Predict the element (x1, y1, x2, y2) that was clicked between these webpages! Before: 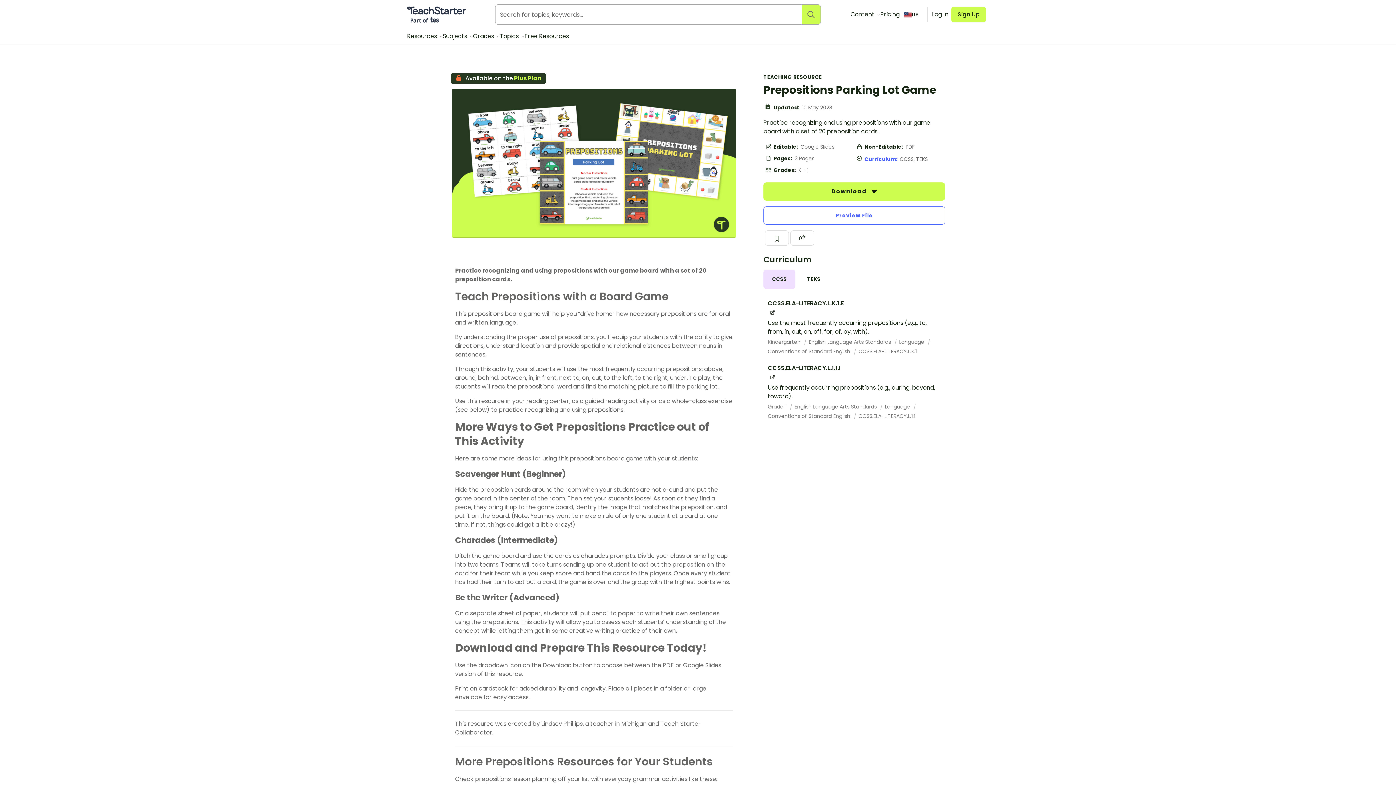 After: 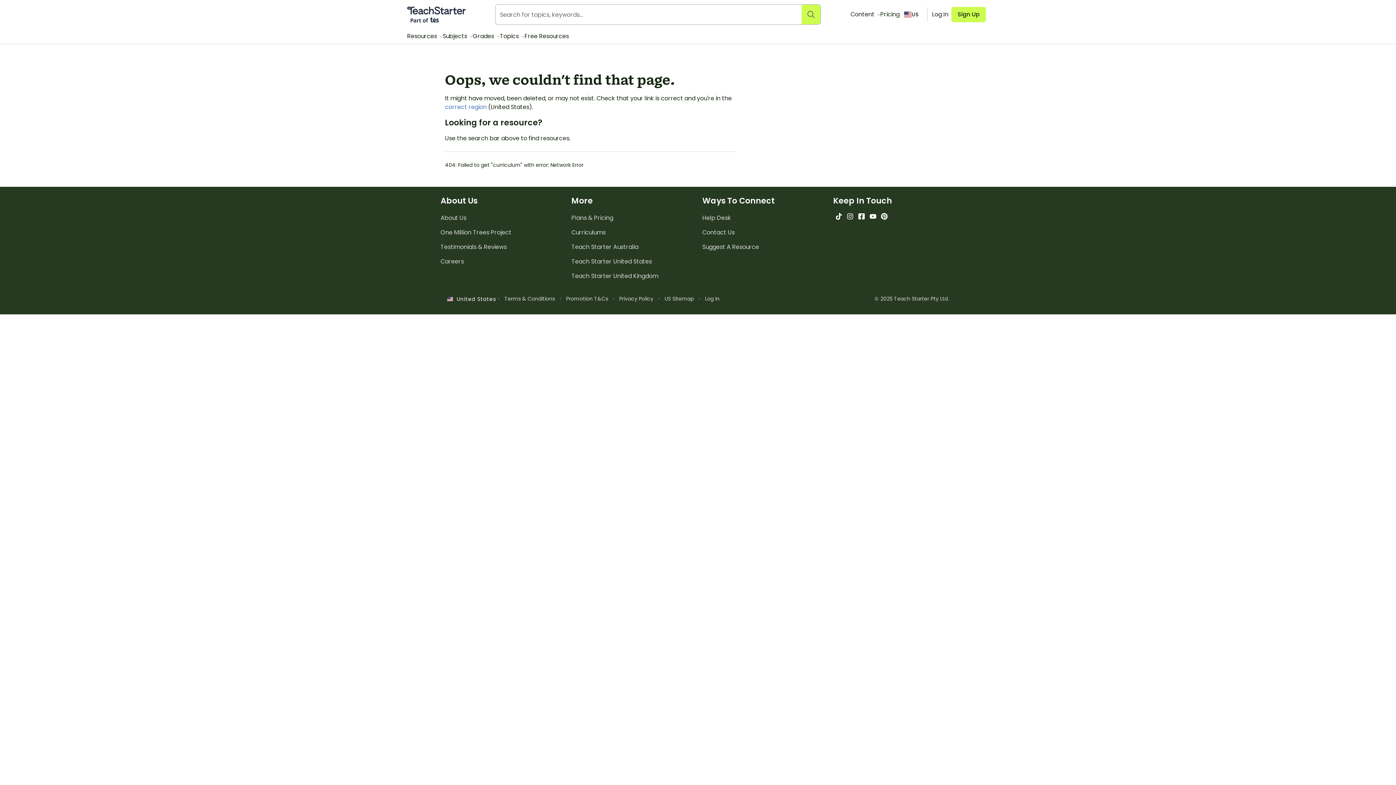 Action: label: Grade 1  bbox: (768, 401, 794, 410)